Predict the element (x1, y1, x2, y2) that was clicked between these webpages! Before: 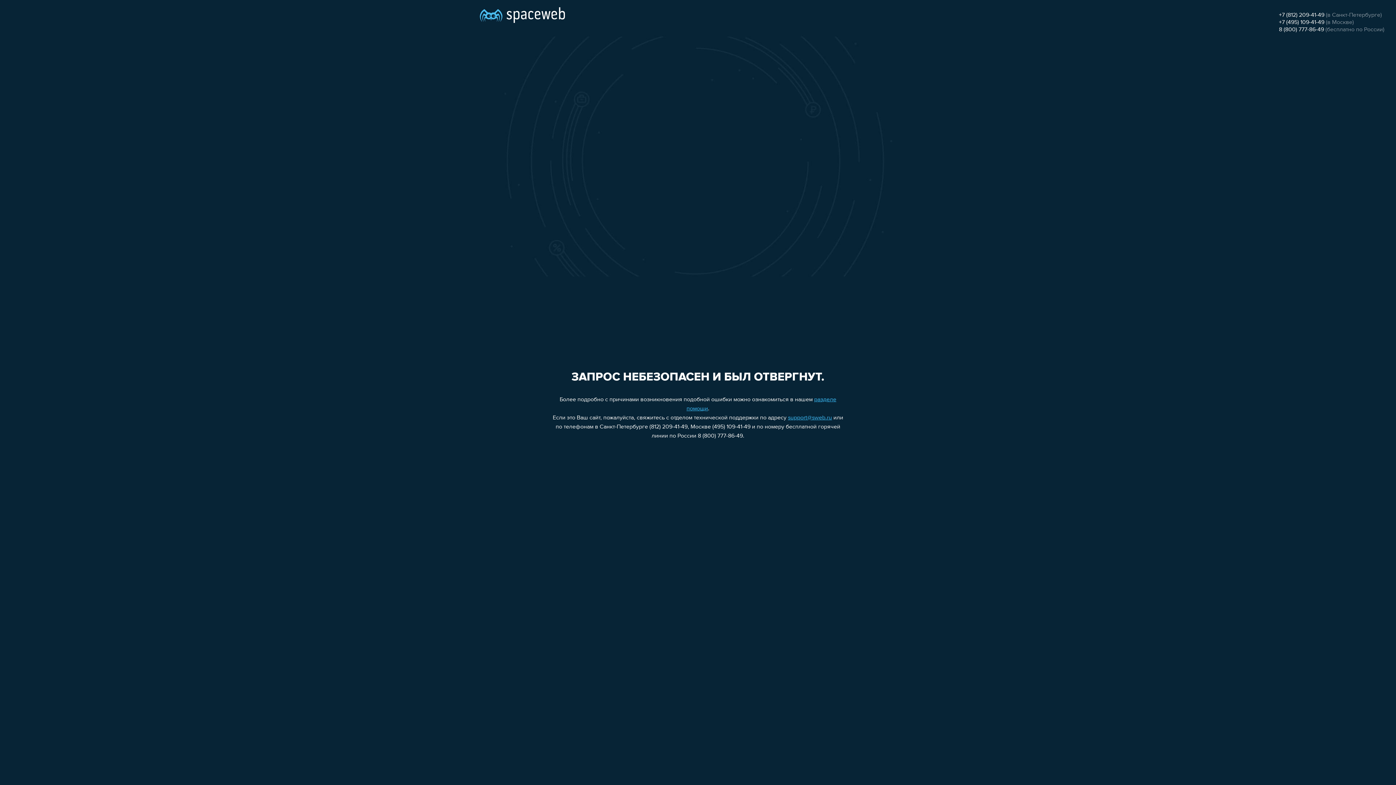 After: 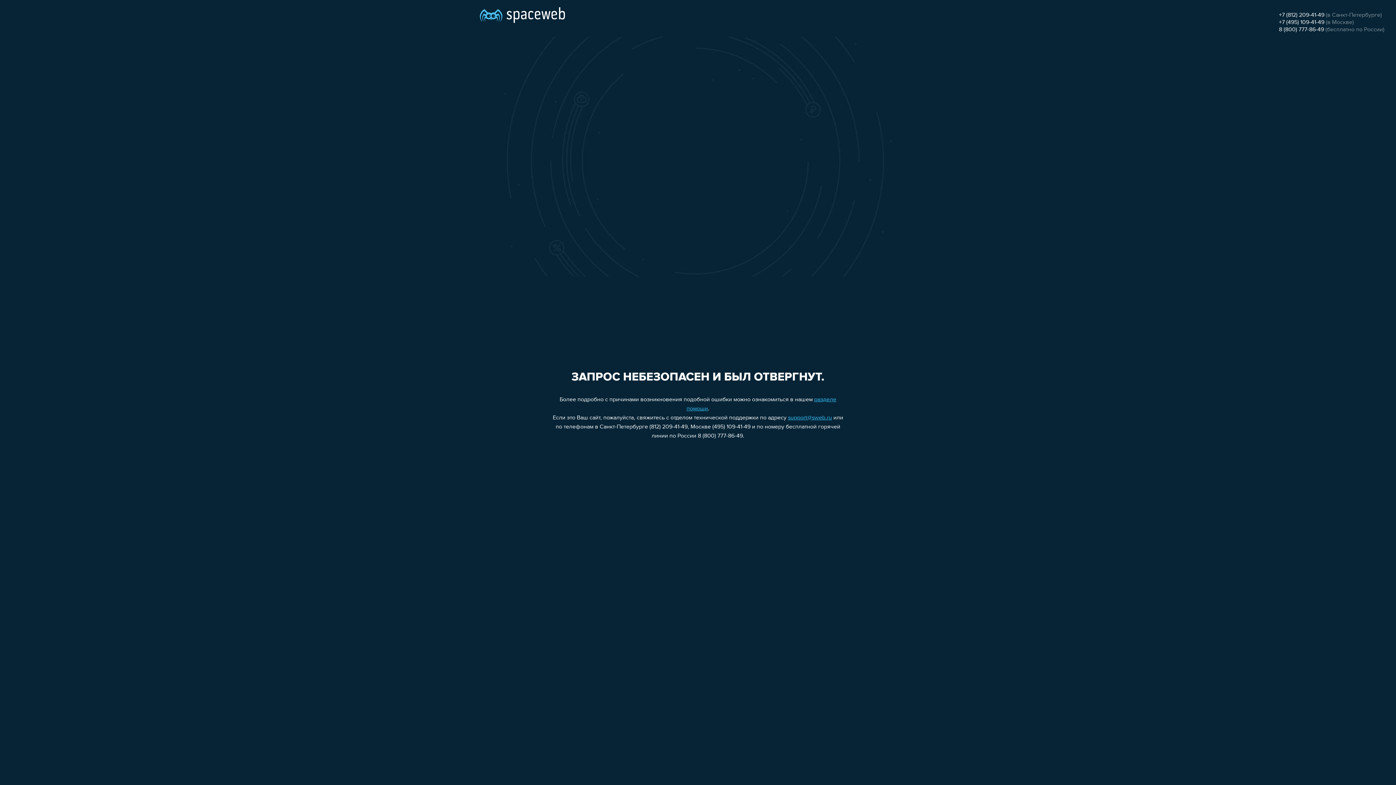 Action: label: support@sweb.ru bbox: (788, 415, 832, 421)